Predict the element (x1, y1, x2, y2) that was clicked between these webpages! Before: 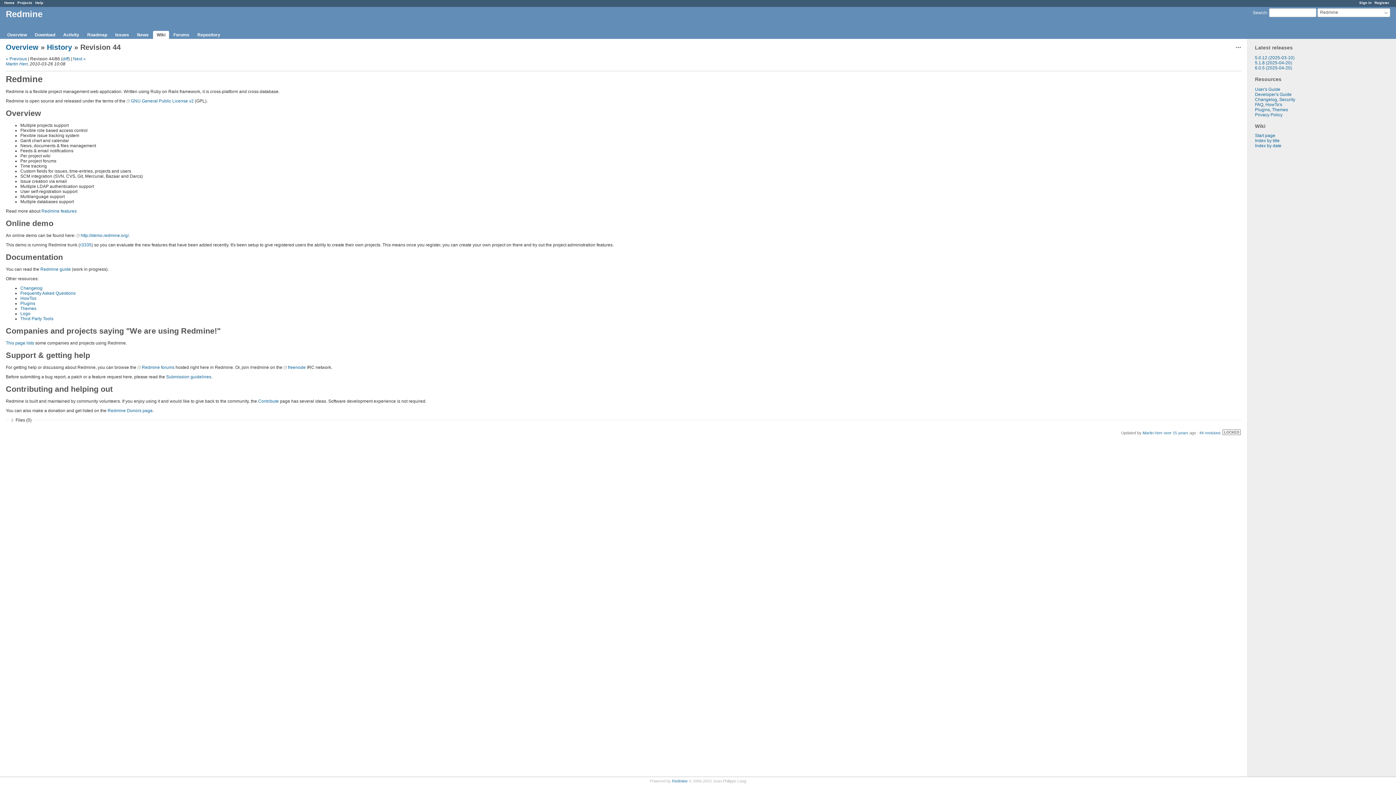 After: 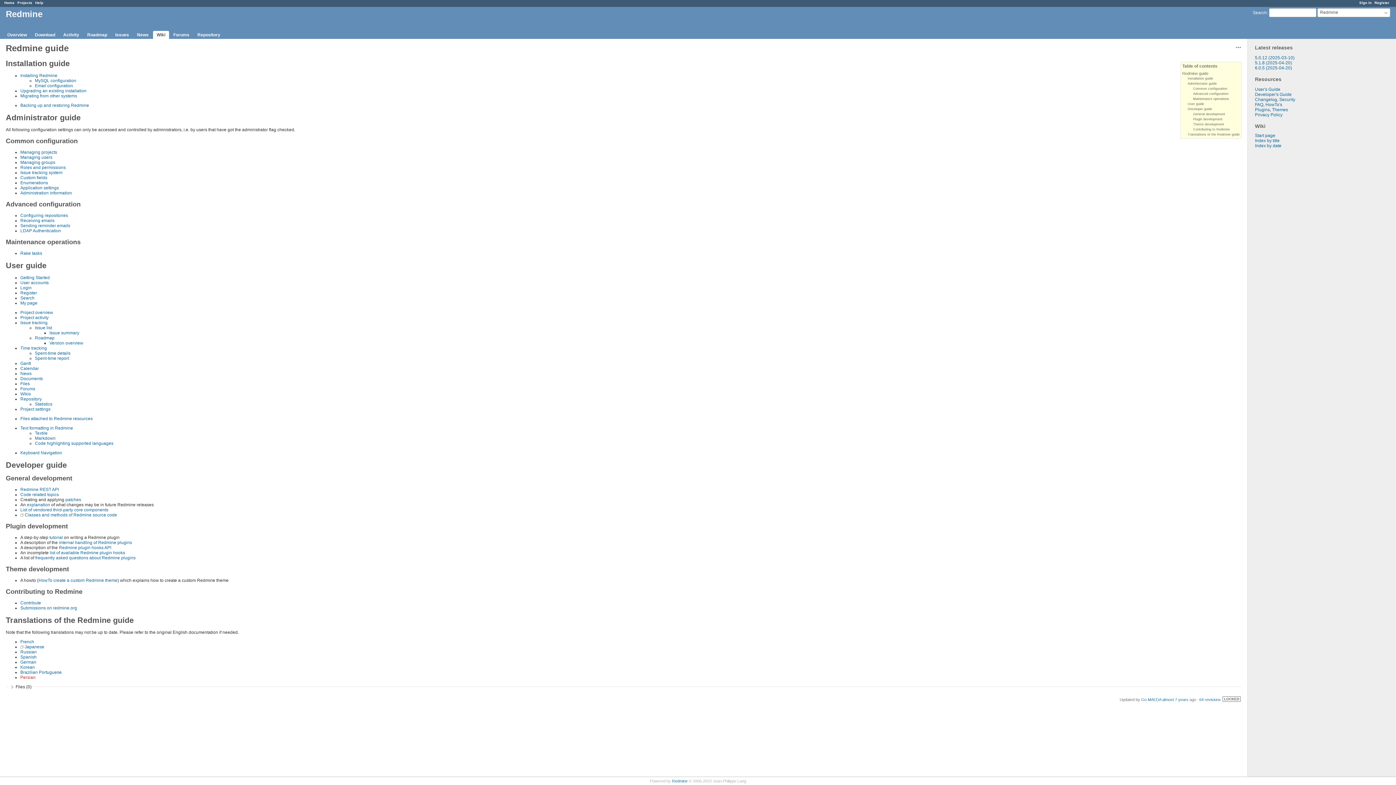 Action: bbox: (40, 266, 70, 271) label: Redmine guide